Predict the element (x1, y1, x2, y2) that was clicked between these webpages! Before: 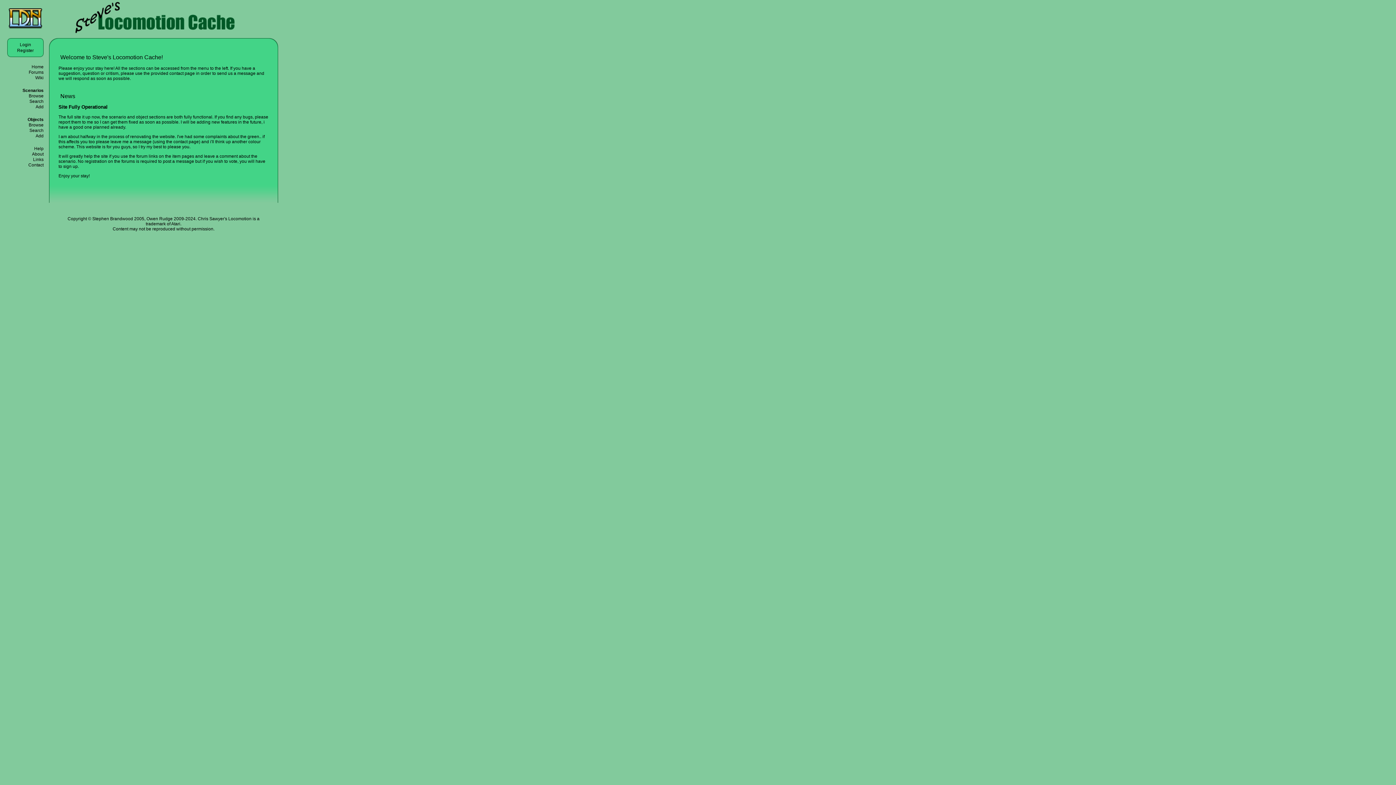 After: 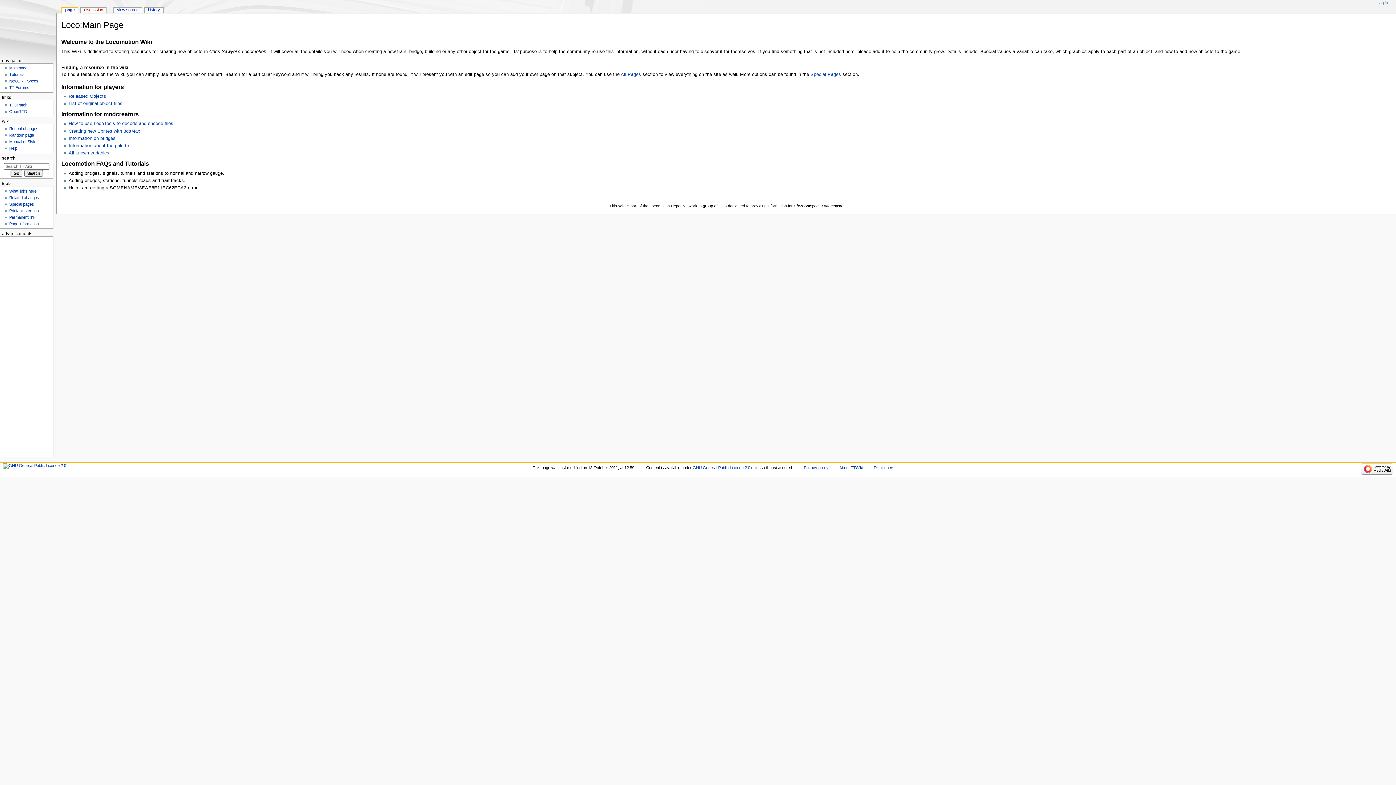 Action: label: Wiki bbox: (35, 75, 43, 80)